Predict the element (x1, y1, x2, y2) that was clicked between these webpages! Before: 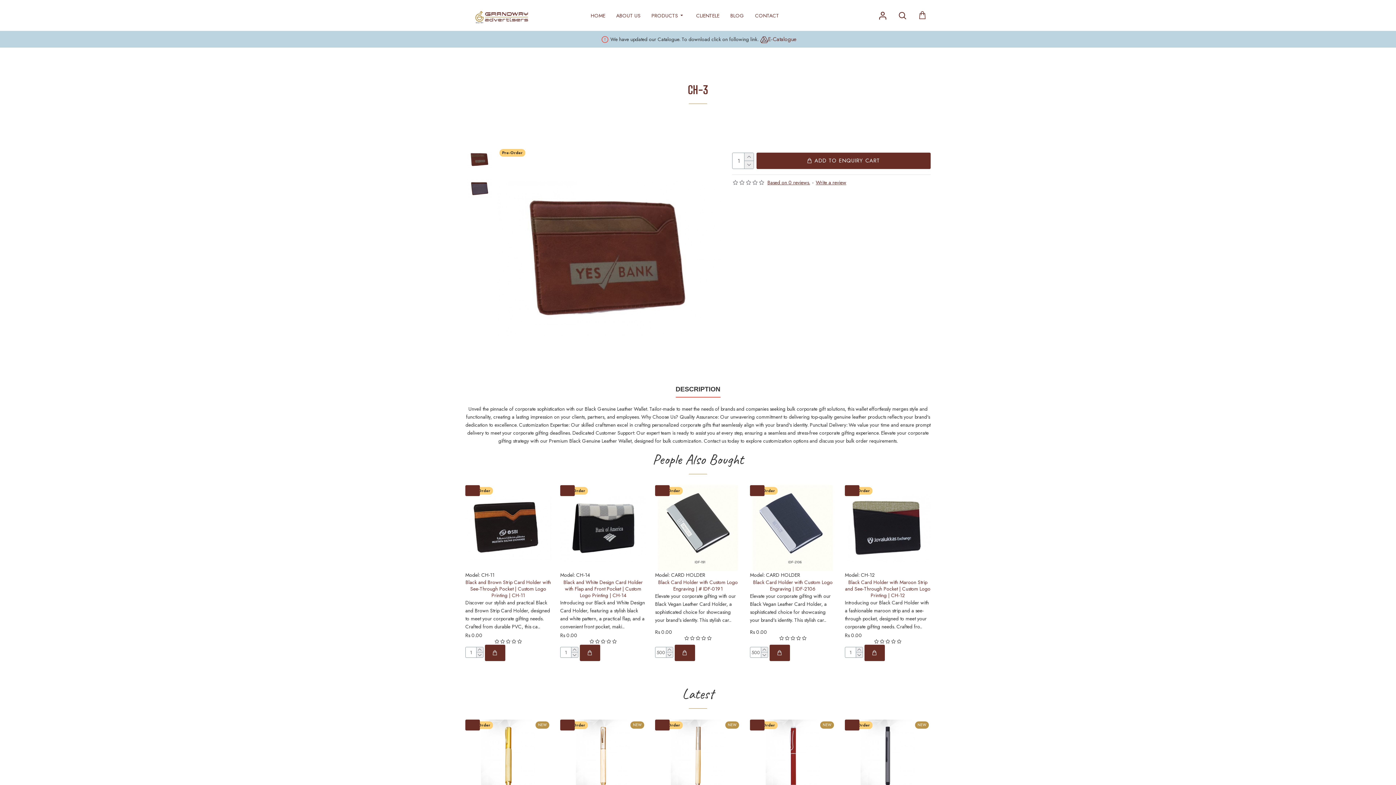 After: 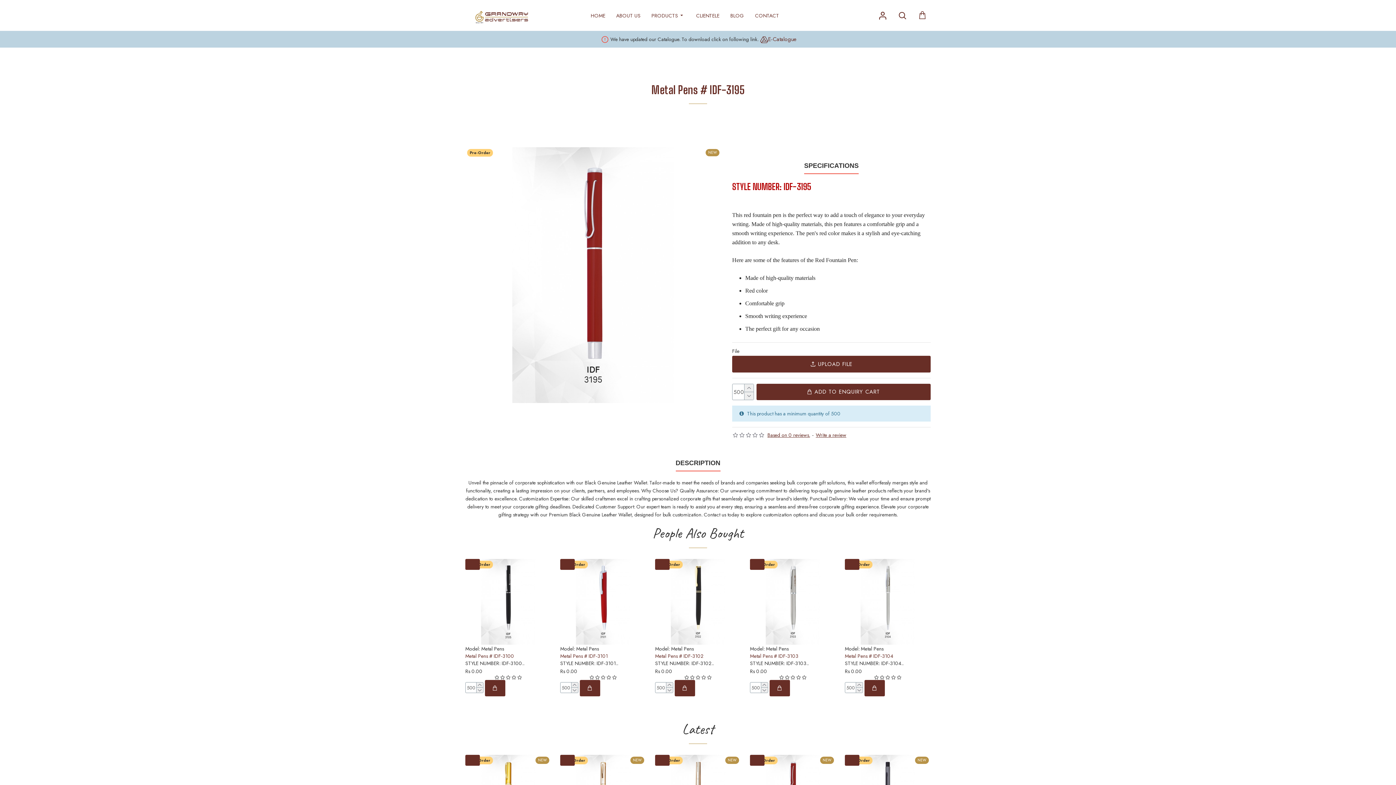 Action: bbox: (750, 720, 836, 805)